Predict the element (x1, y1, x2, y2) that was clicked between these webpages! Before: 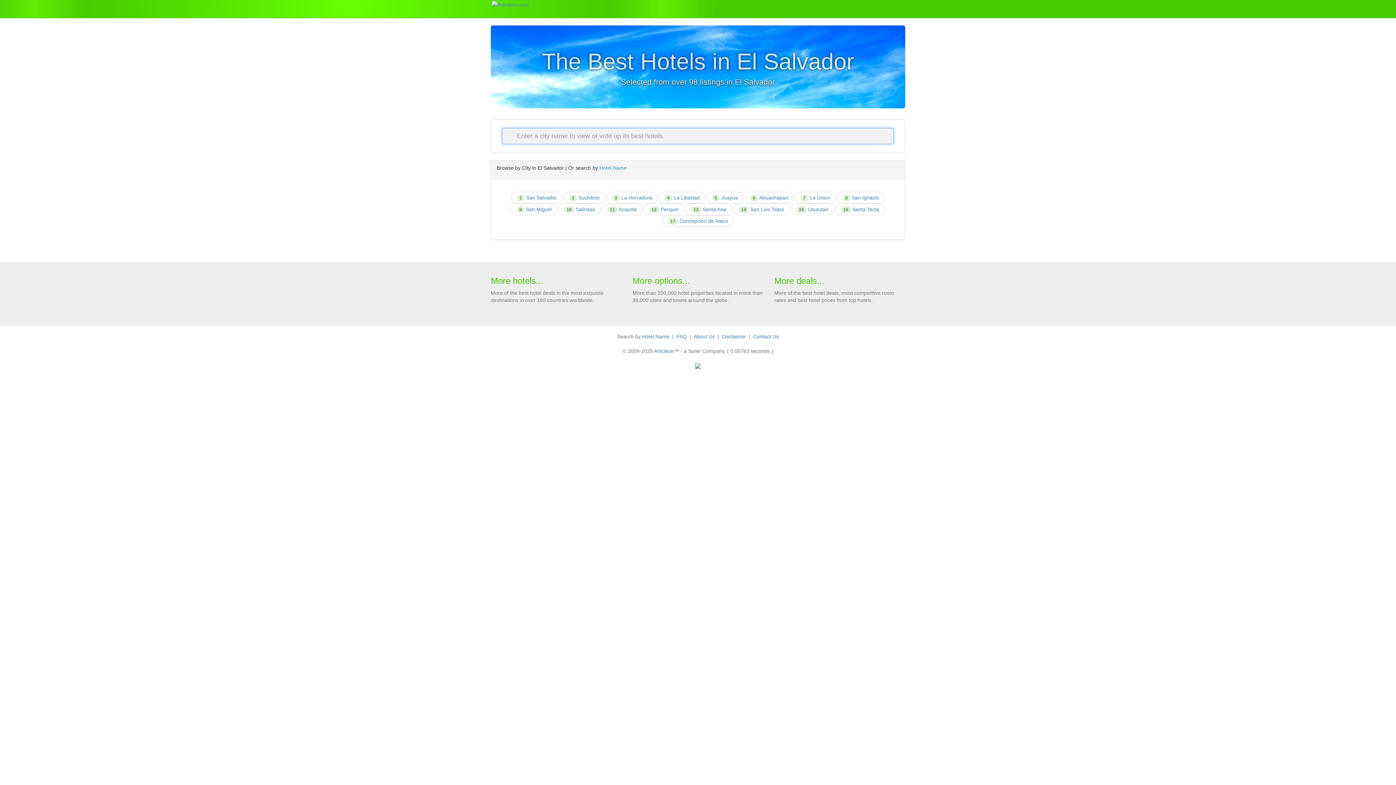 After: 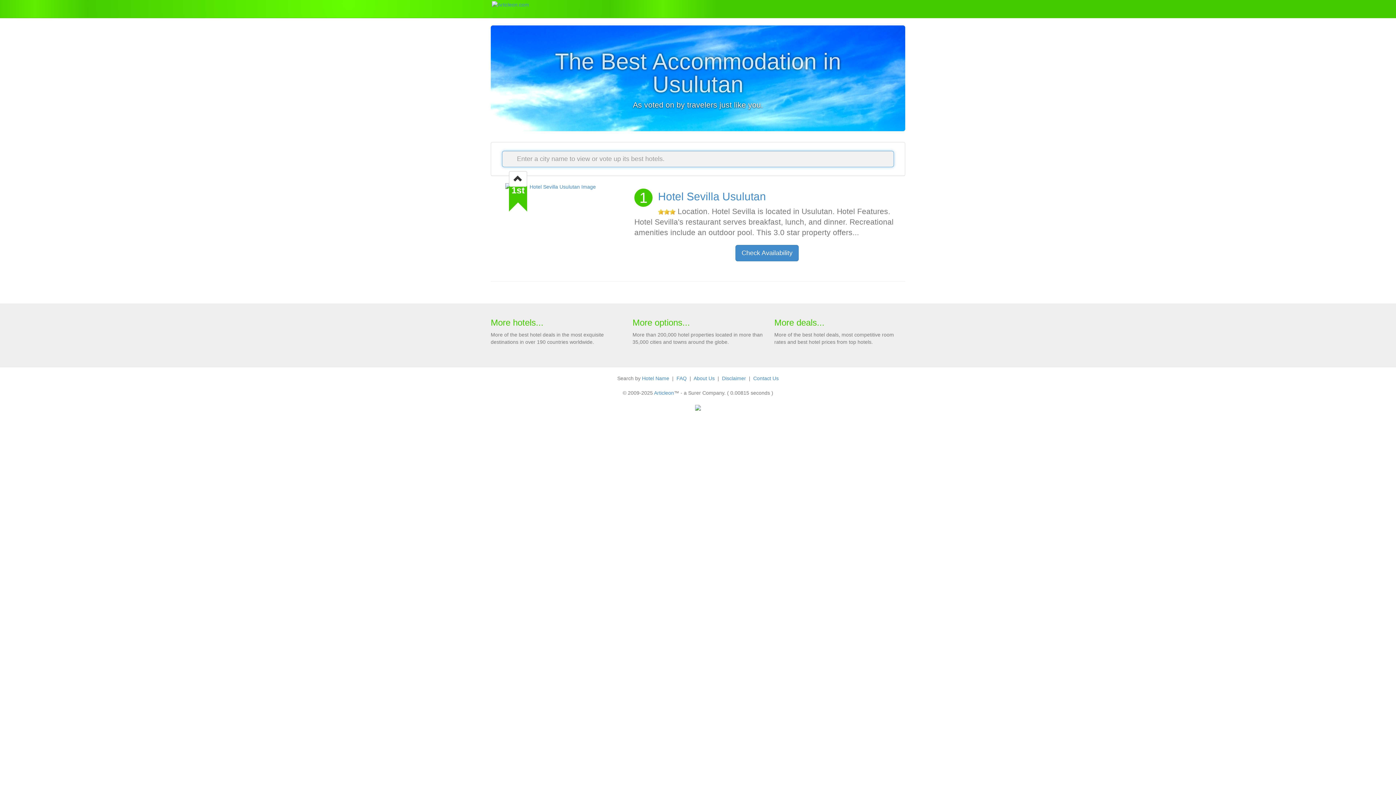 Action: label: 15 Usulutan bbox: (791, 203, 834, 215)